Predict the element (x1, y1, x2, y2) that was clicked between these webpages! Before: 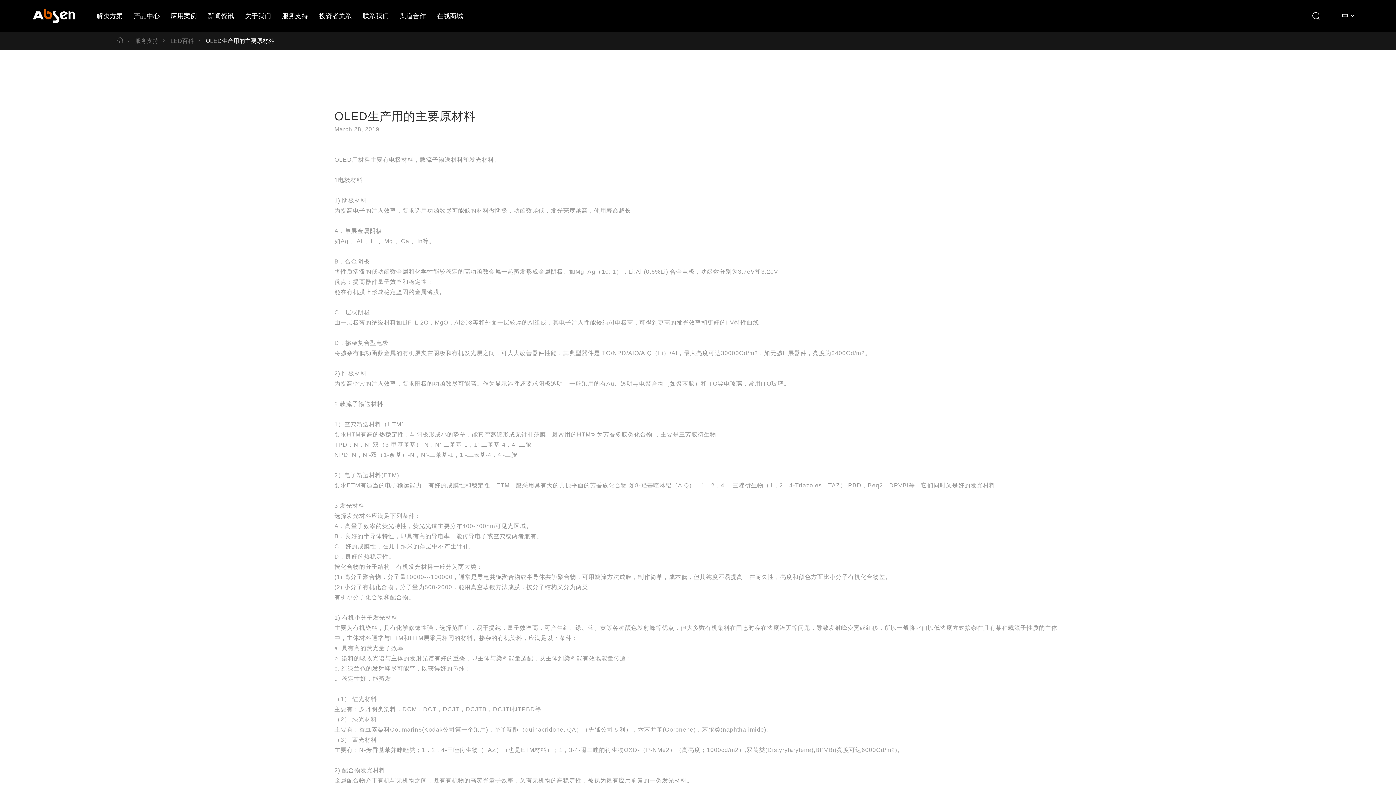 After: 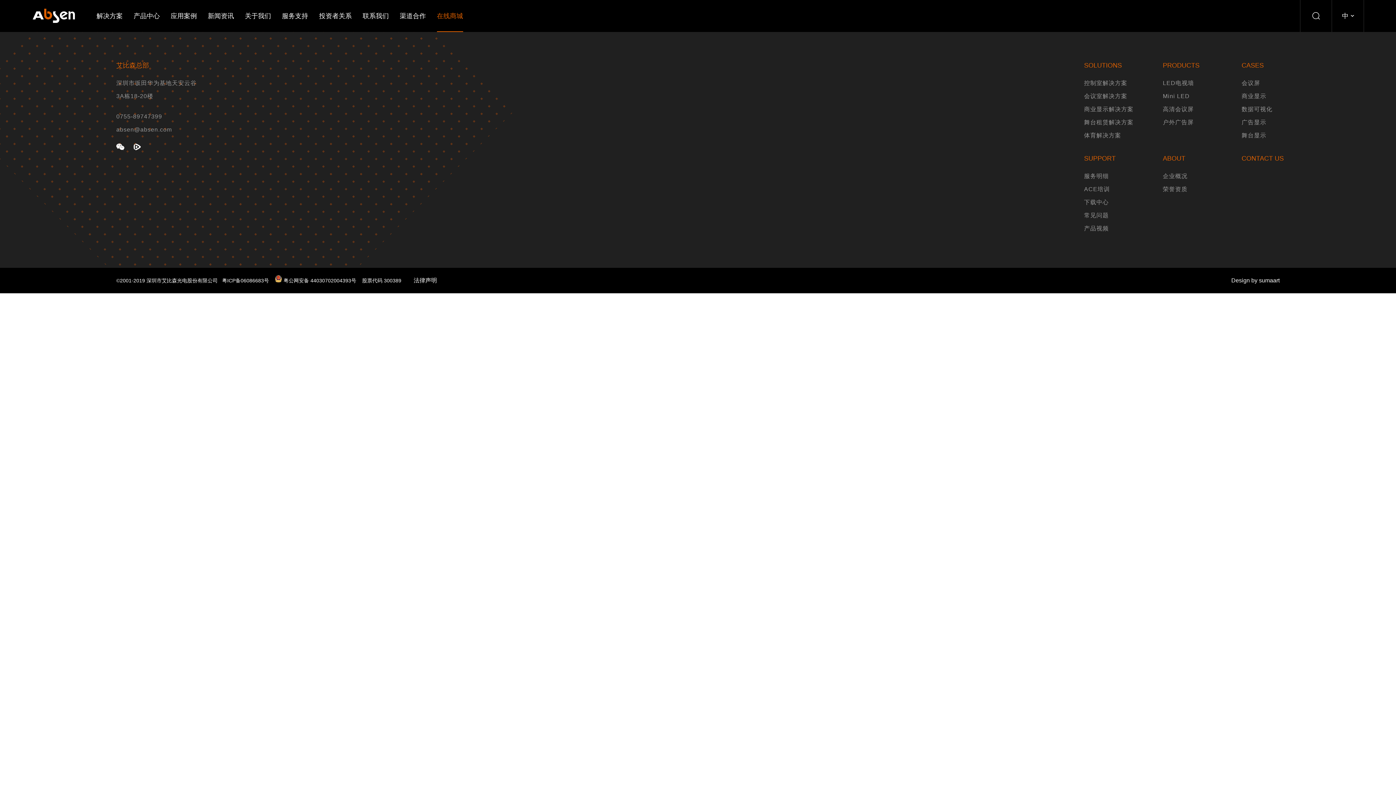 Action: label: 在线商城 bbox: (436, 0, 463, 32)